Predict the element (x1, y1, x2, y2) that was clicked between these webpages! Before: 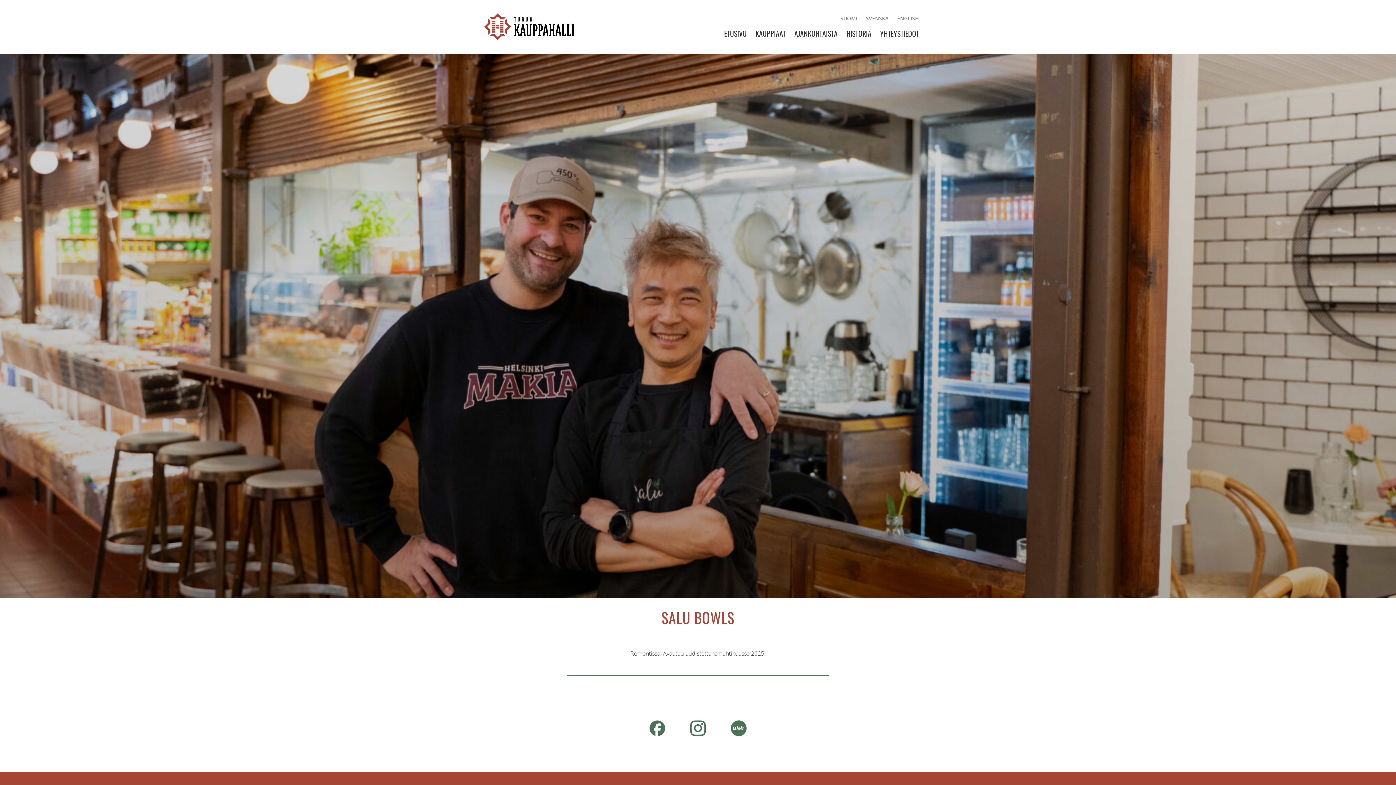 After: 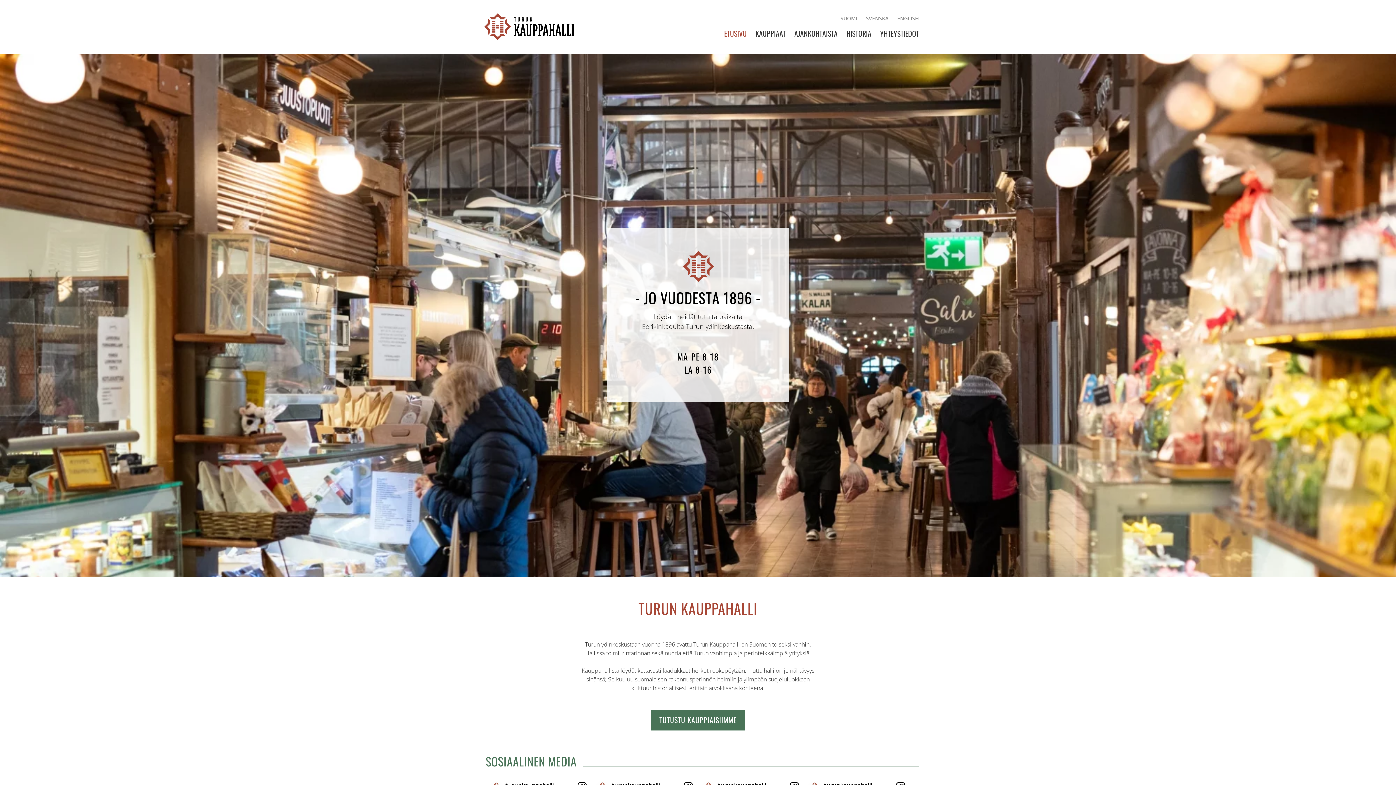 Action: label: ETUSIVU bbox: (724, 28, 746, 39)